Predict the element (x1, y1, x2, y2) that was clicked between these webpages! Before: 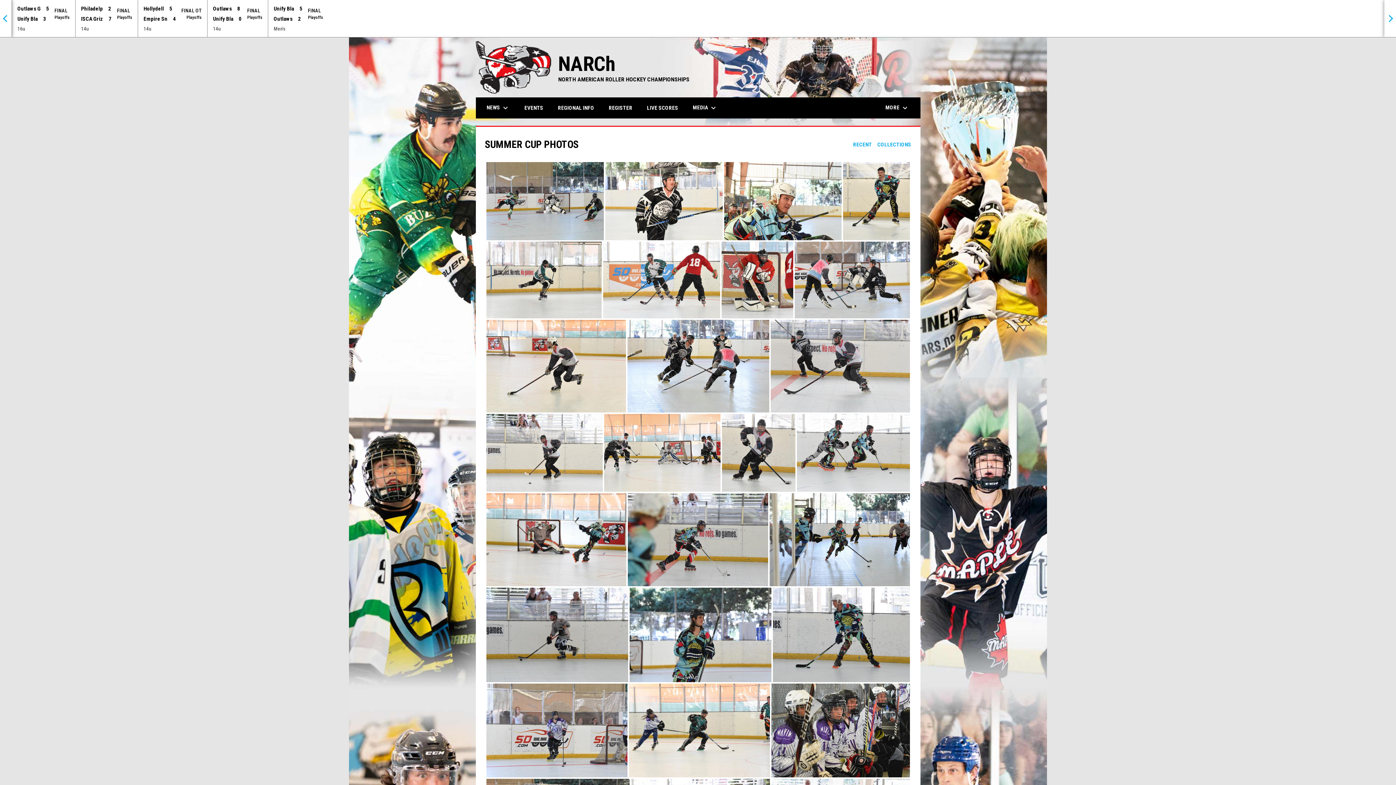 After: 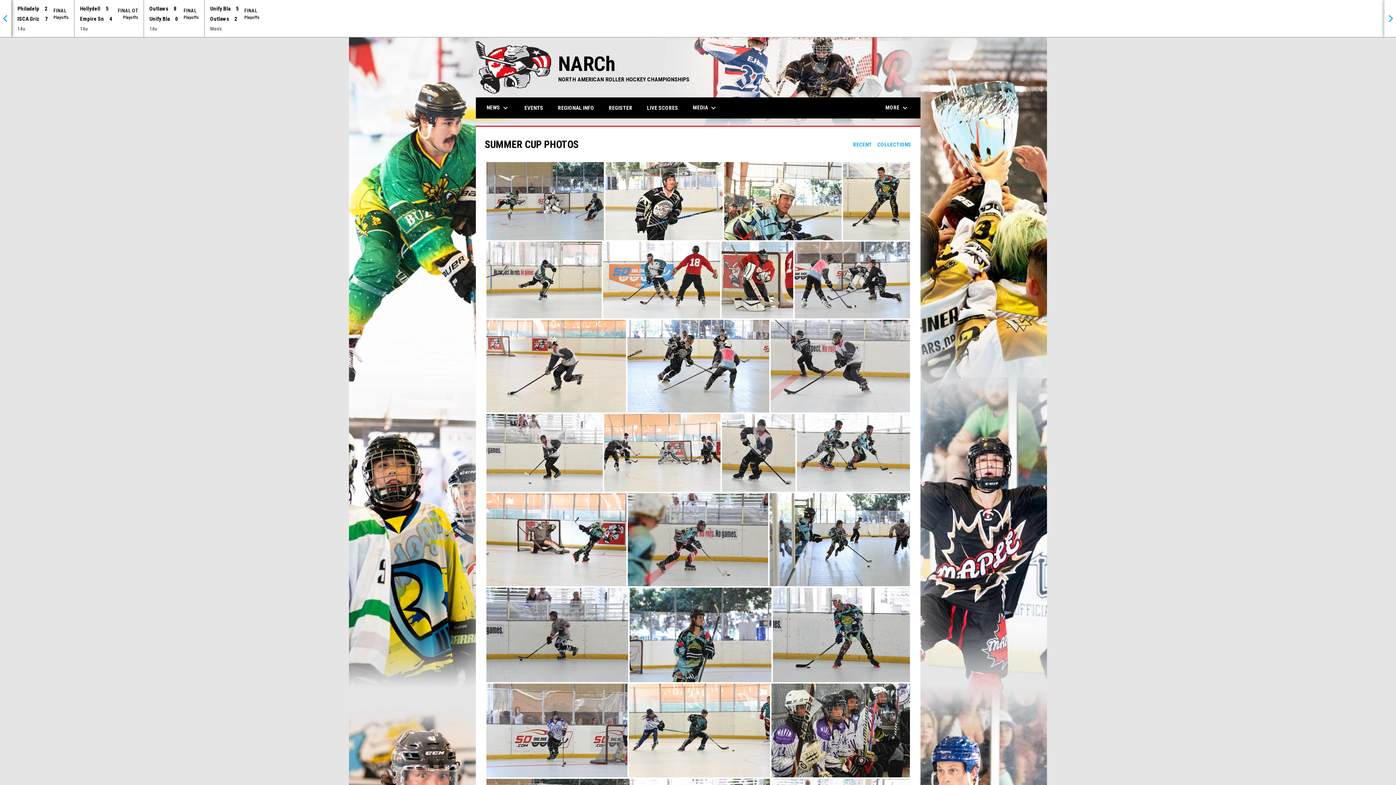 Action: bbox: (1384, 0, 1396, 37) label: Next